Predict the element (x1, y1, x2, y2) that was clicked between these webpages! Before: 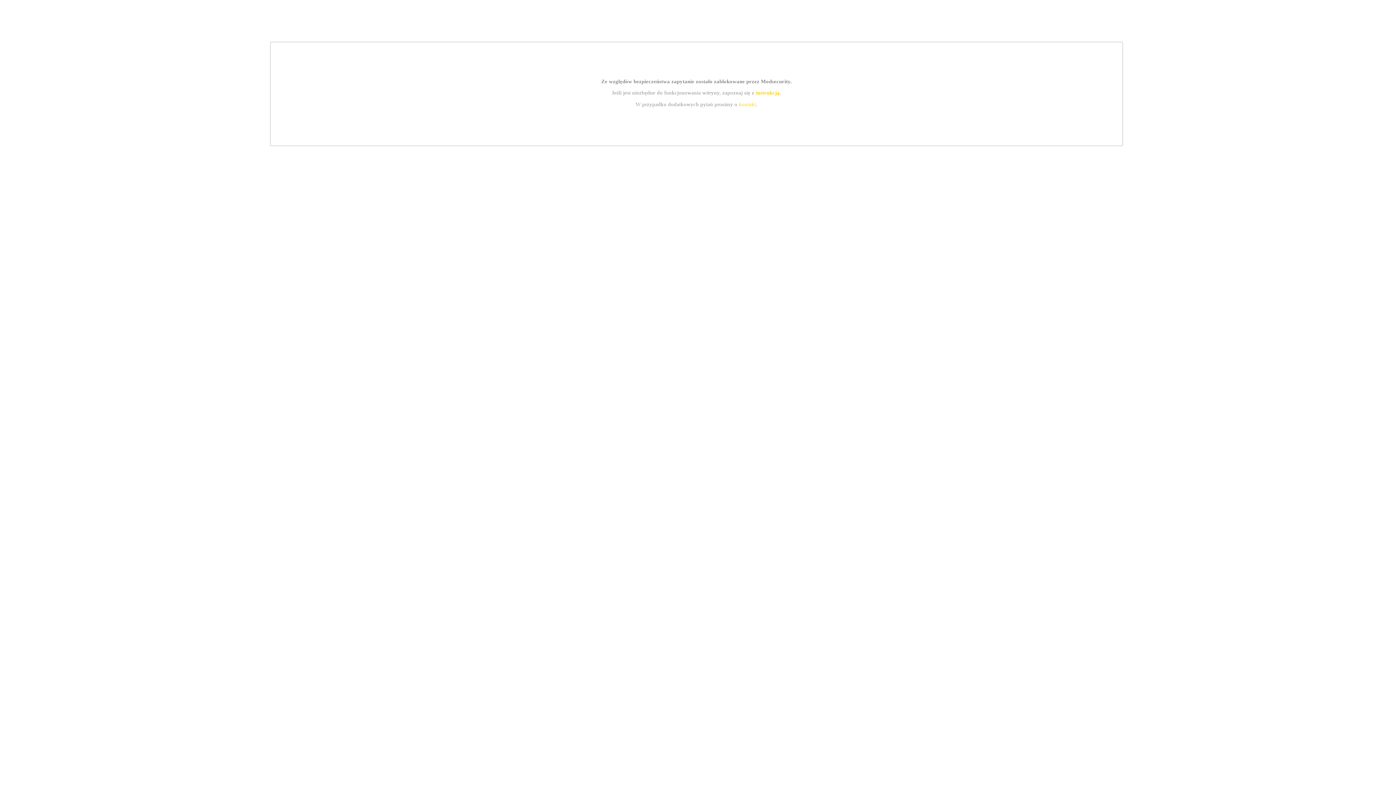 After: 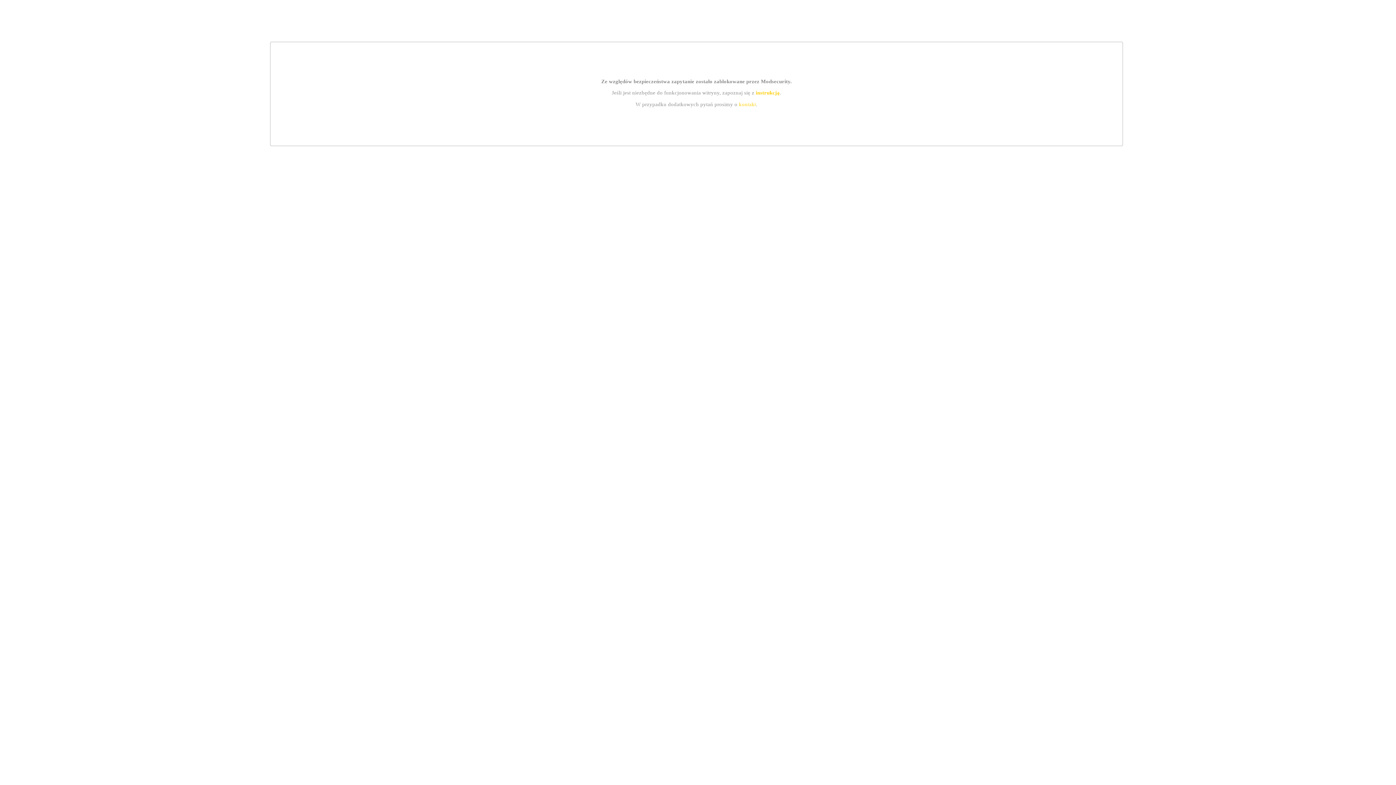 Action: label: kontakt bbox: (739, 101, 756, 107)